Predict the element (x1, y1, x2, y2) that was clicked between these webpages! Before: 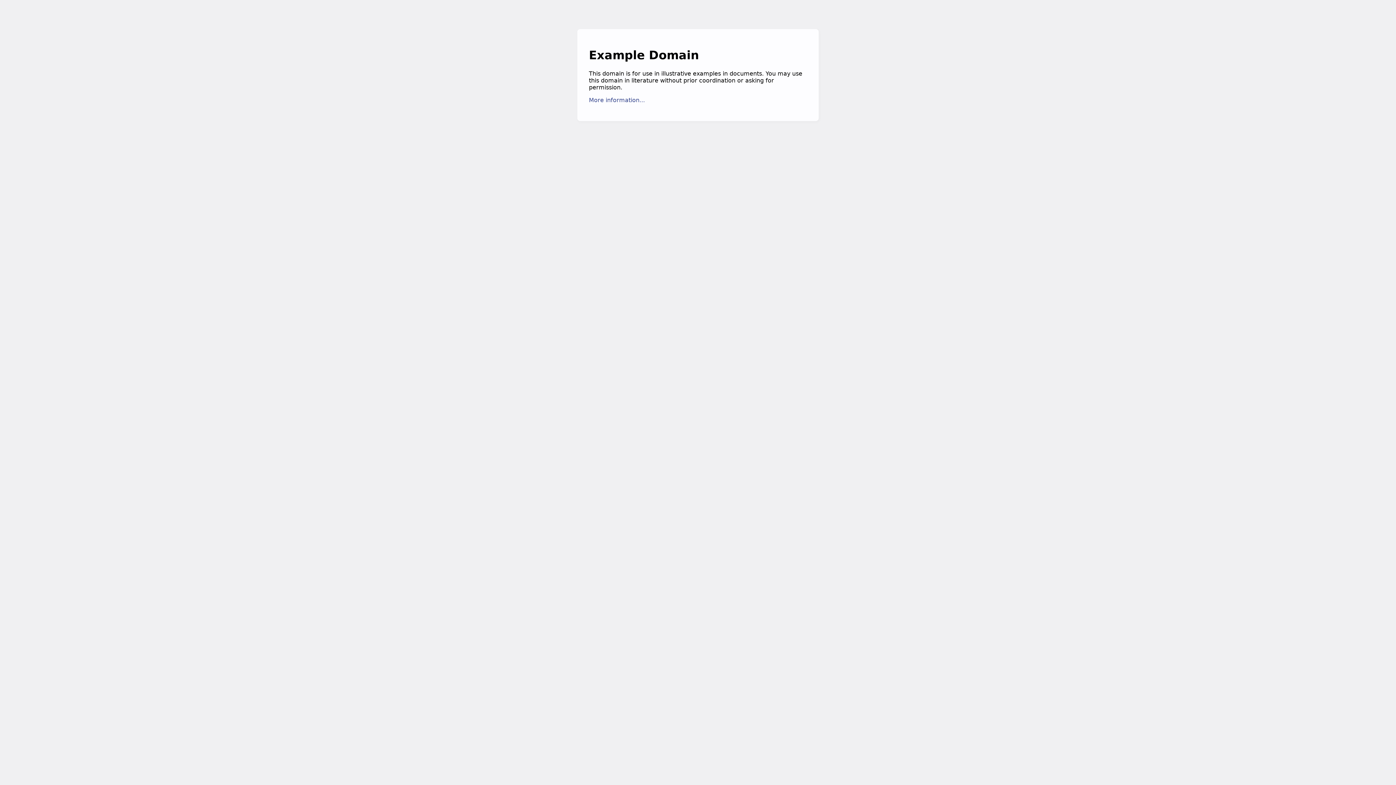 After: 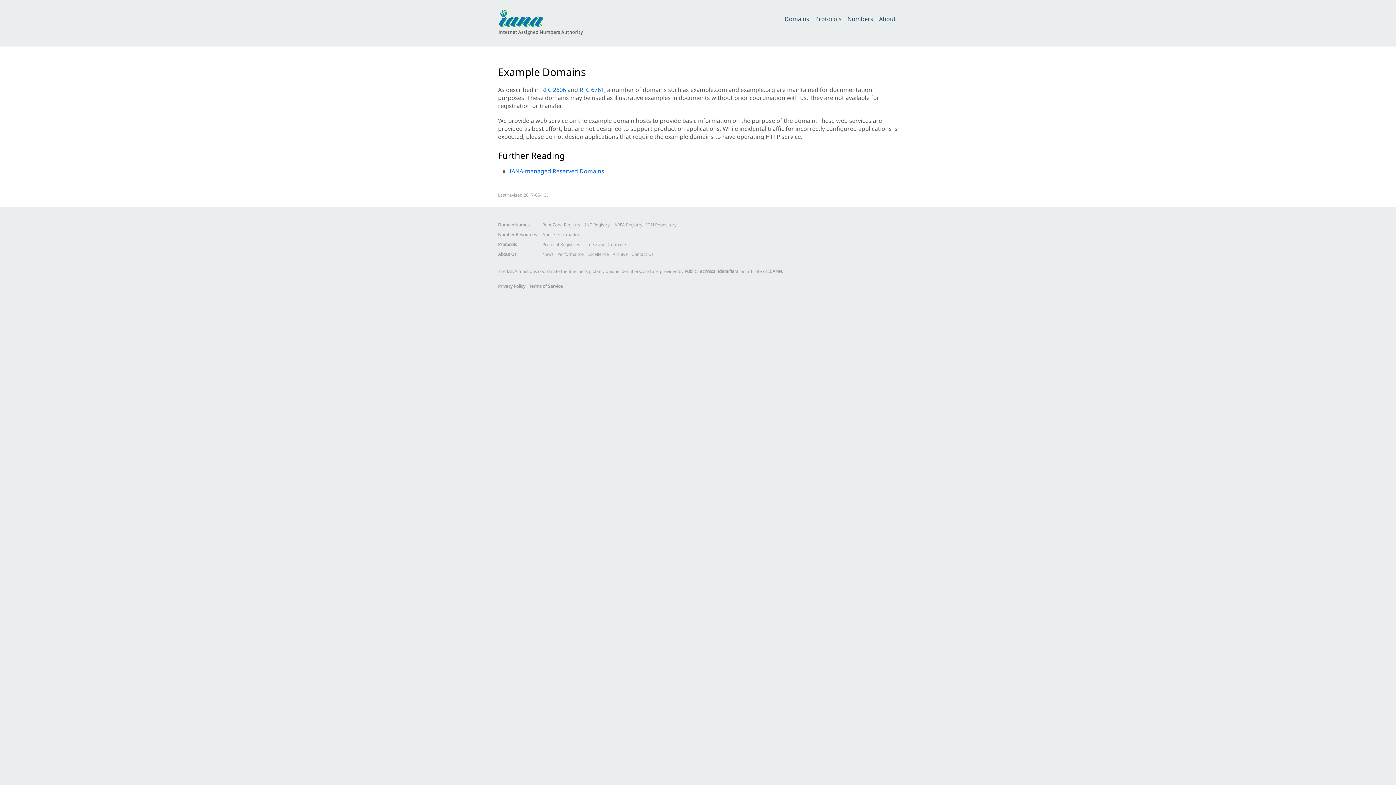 Action: label: More information... bbox: (589, 96, 645, 103)